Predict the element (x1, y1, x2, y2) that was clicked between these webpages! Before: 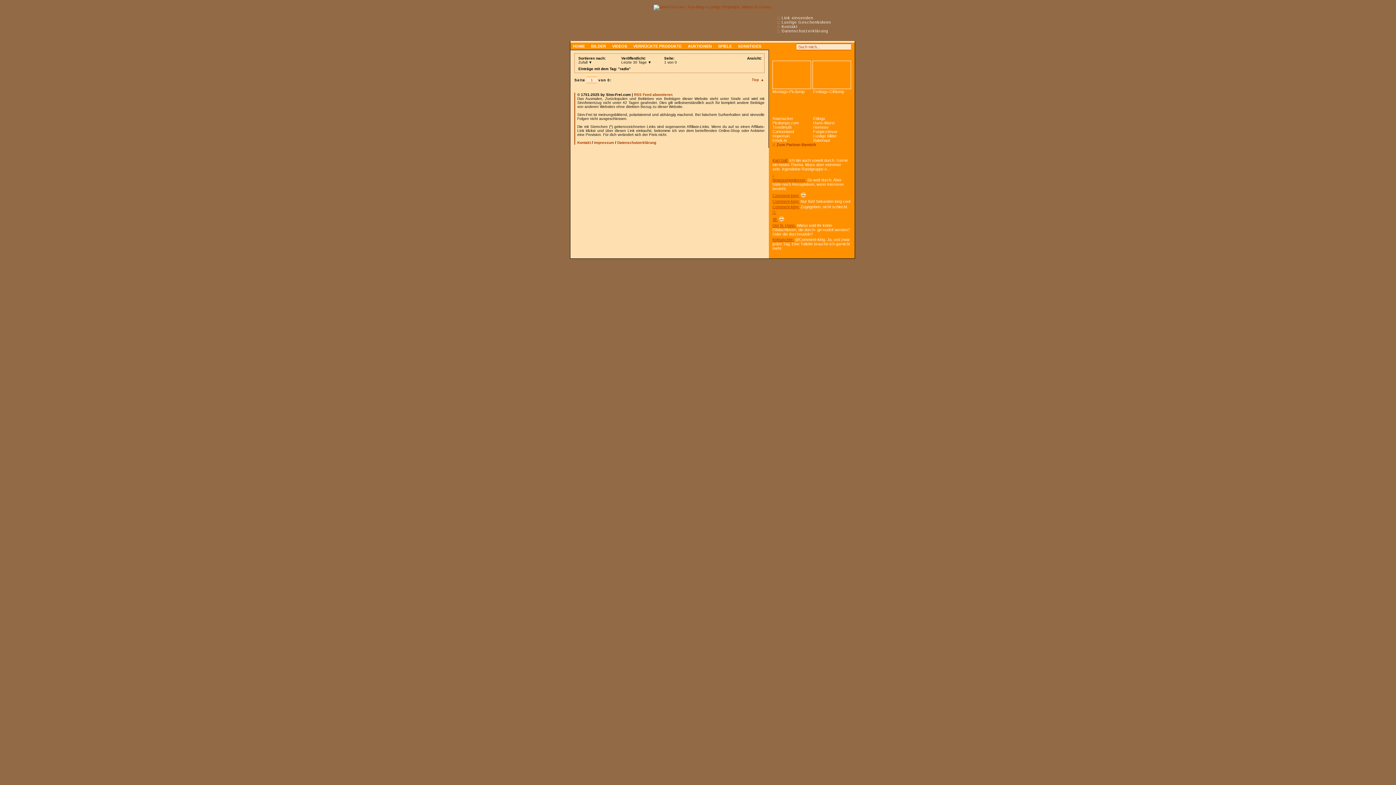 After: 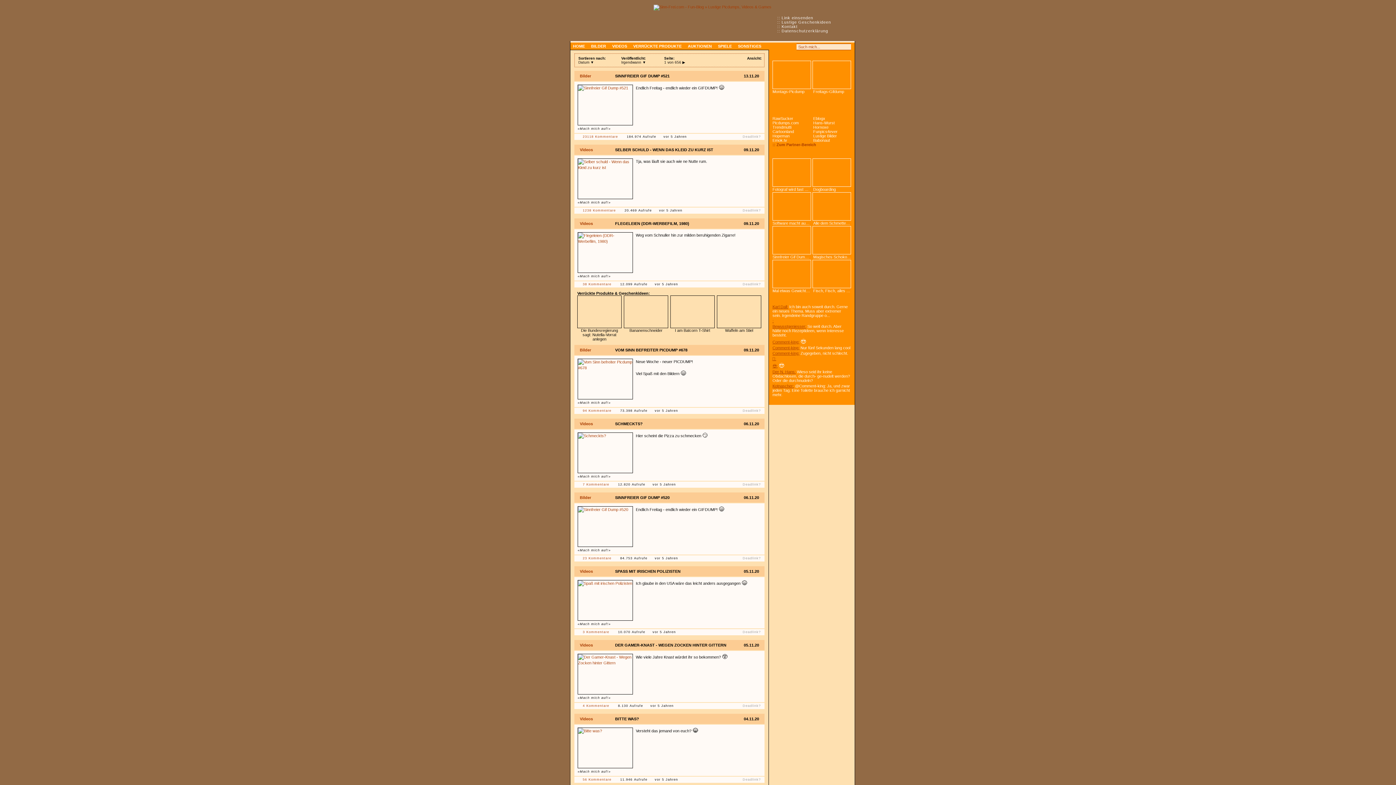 Action: label: HOME bbox: (570, 42, 587, 49)